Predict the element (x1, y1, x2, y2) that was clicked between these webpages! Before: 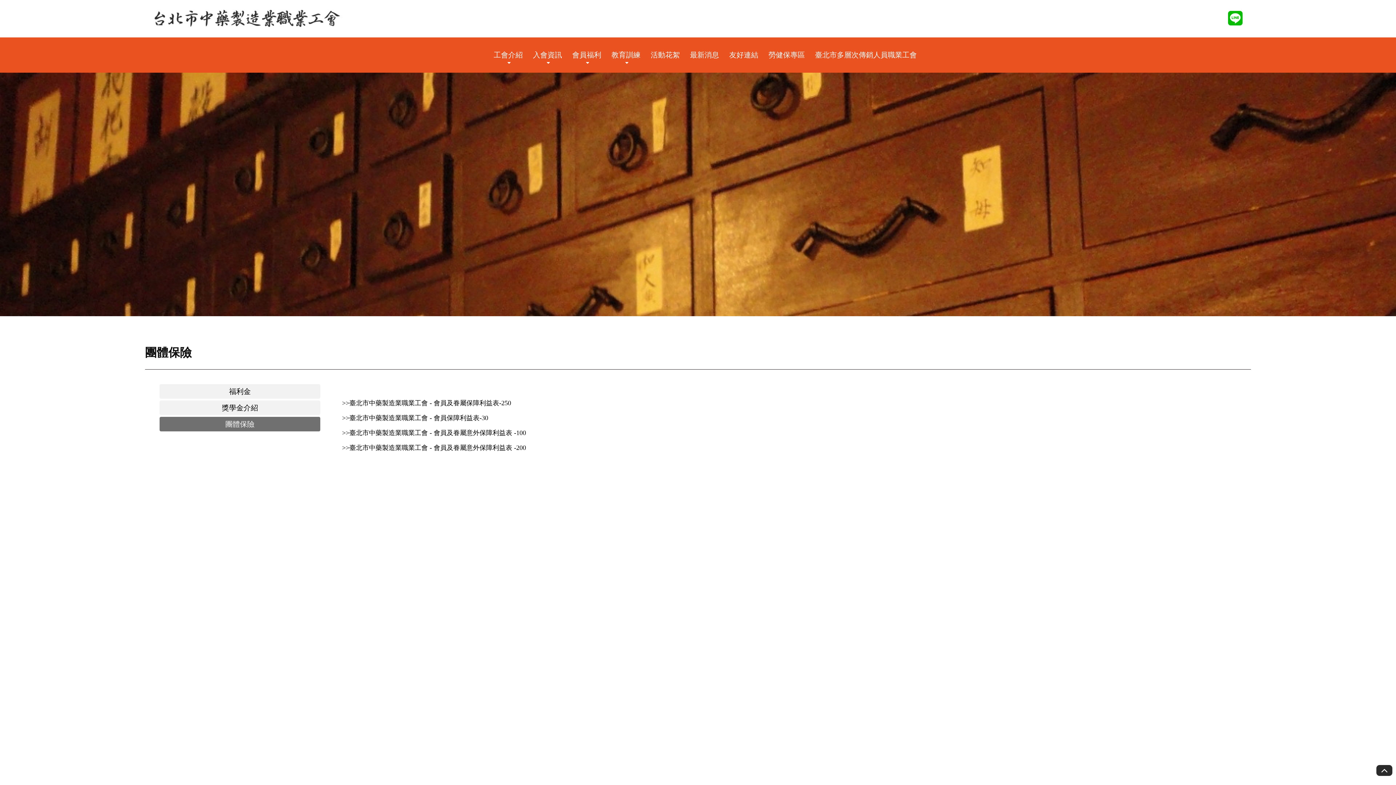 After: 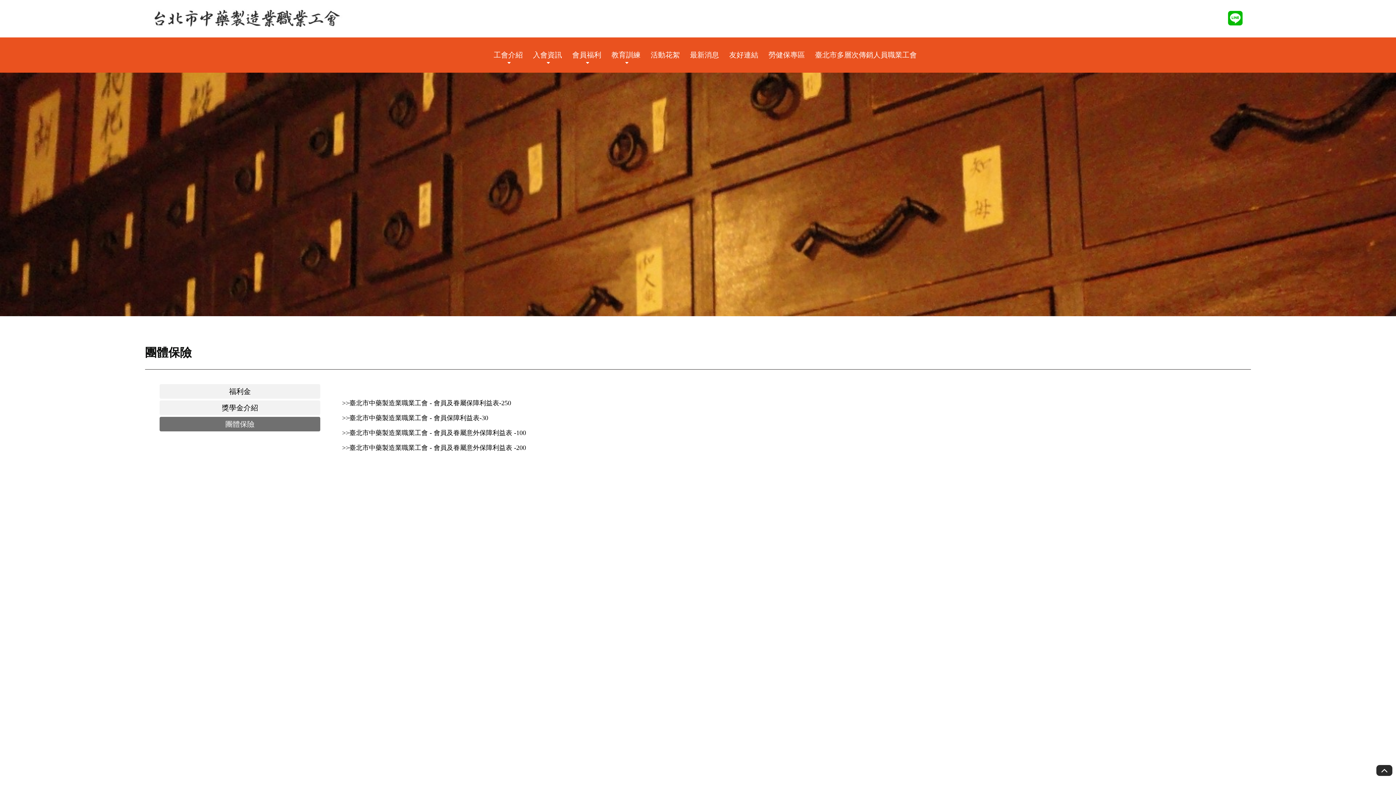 Action: label: 臺北市中藥製造業職業工會 - 會員及眷屬意外保障利益表 -100 bbox: (349, 429, 526, 436)